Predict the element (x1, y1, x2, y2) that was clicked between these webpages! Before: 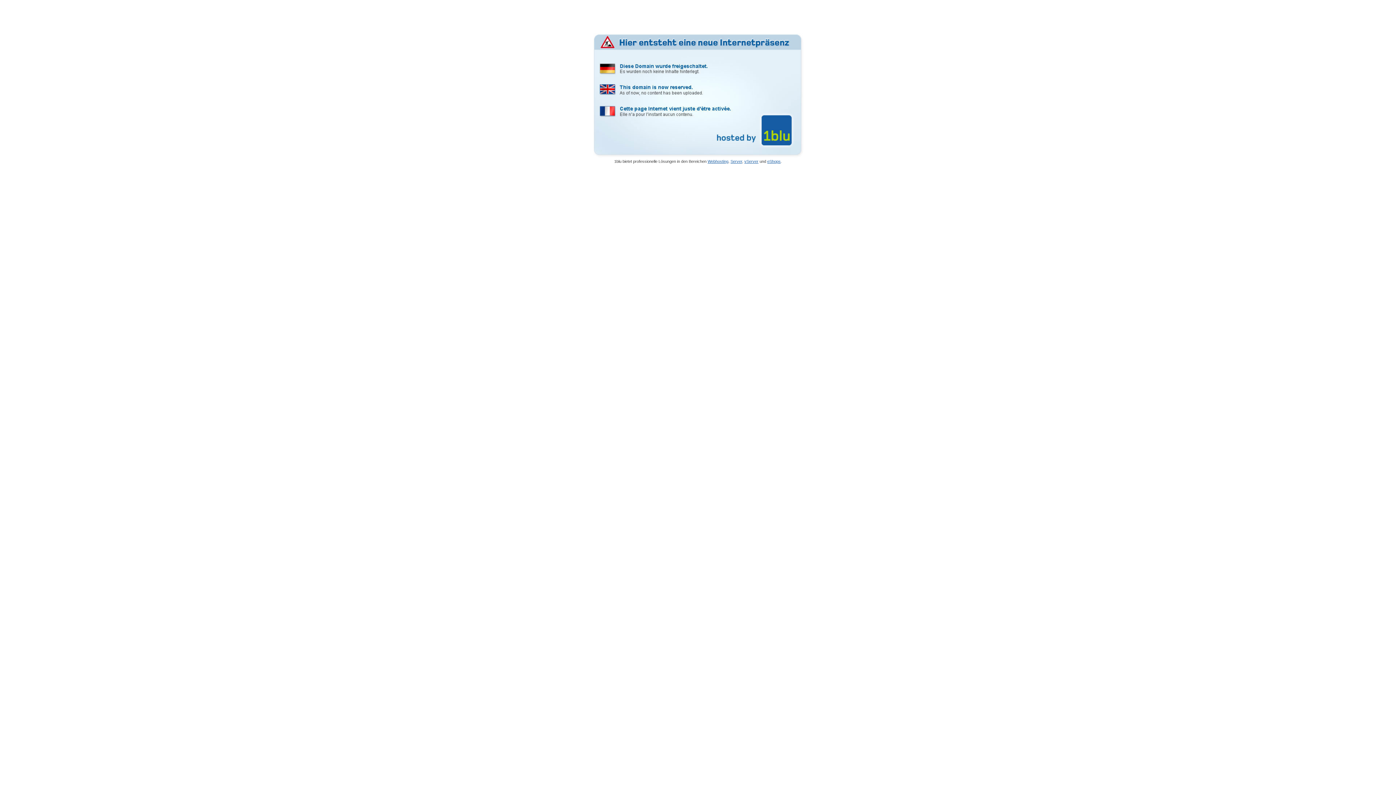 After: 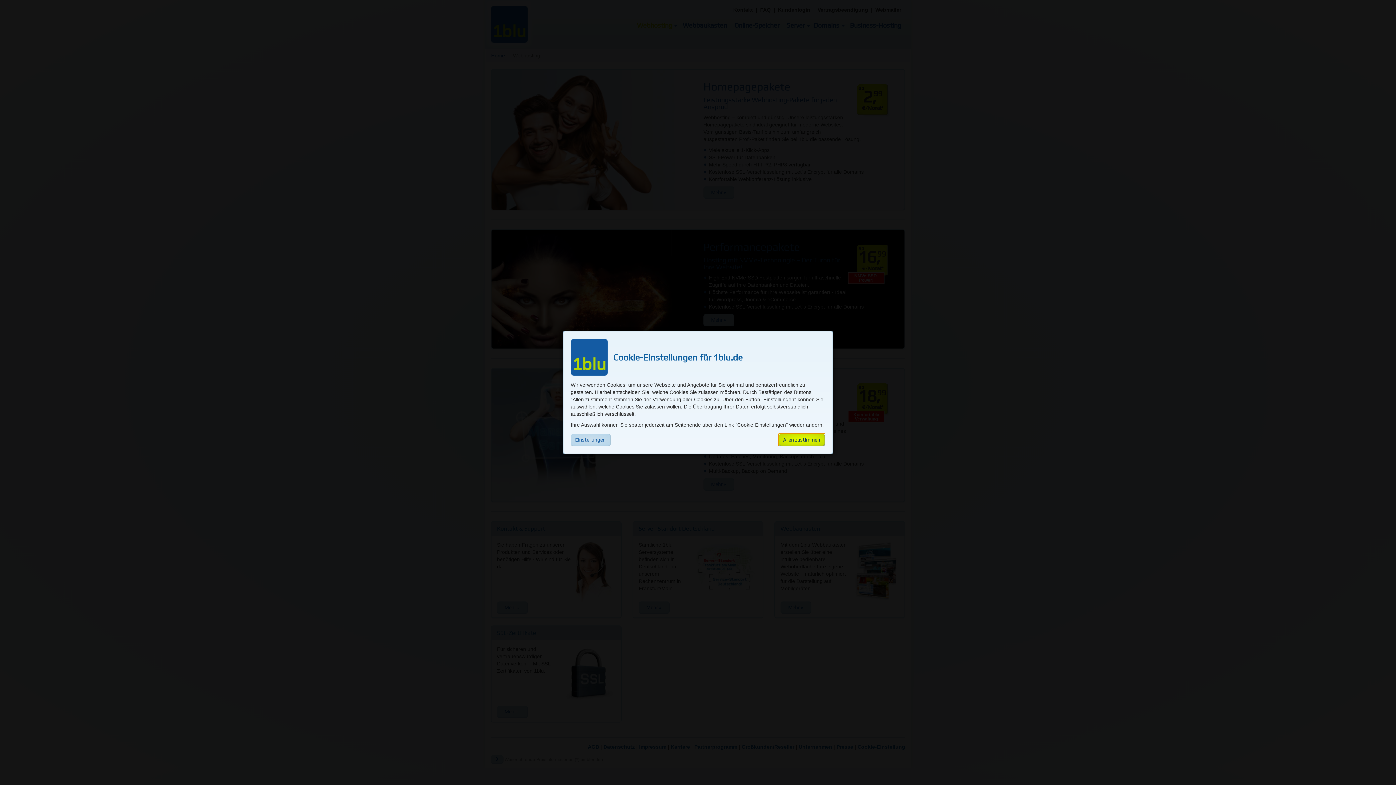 Action: bbox: (707, 159, 728, 163) label: Webhosting